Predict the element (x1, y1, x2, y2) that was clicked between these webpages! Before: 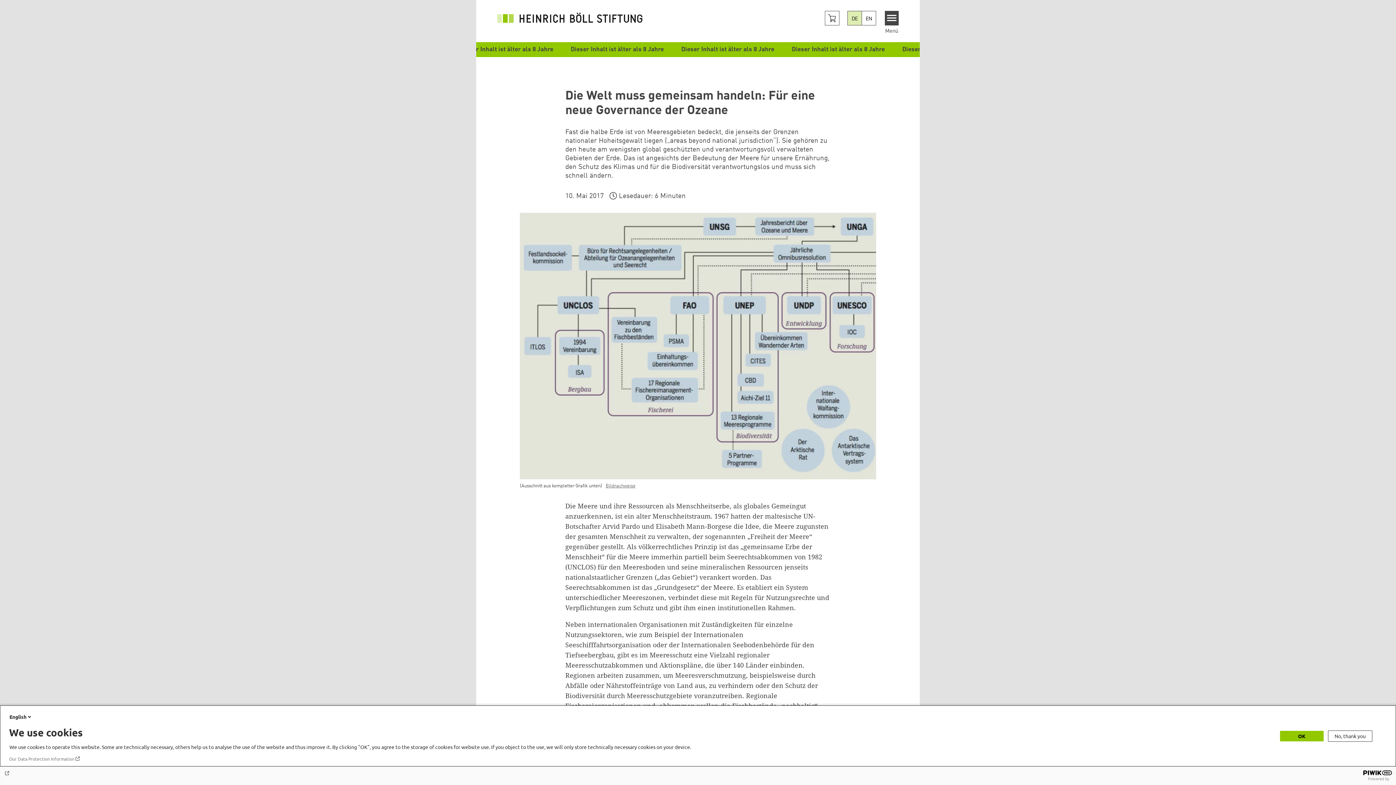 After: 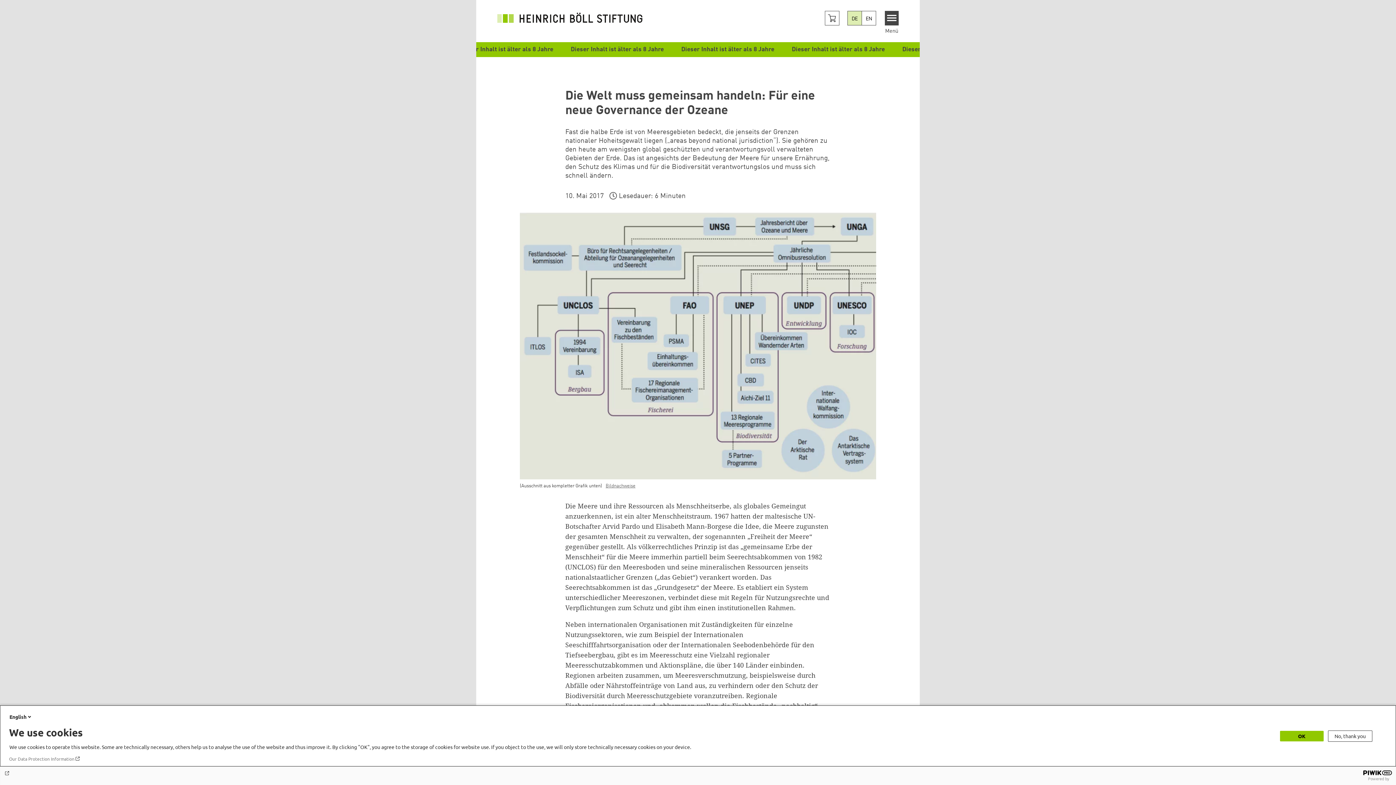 Action: label: Our Data Protection Information bbox: (9, 756, 80, 762)